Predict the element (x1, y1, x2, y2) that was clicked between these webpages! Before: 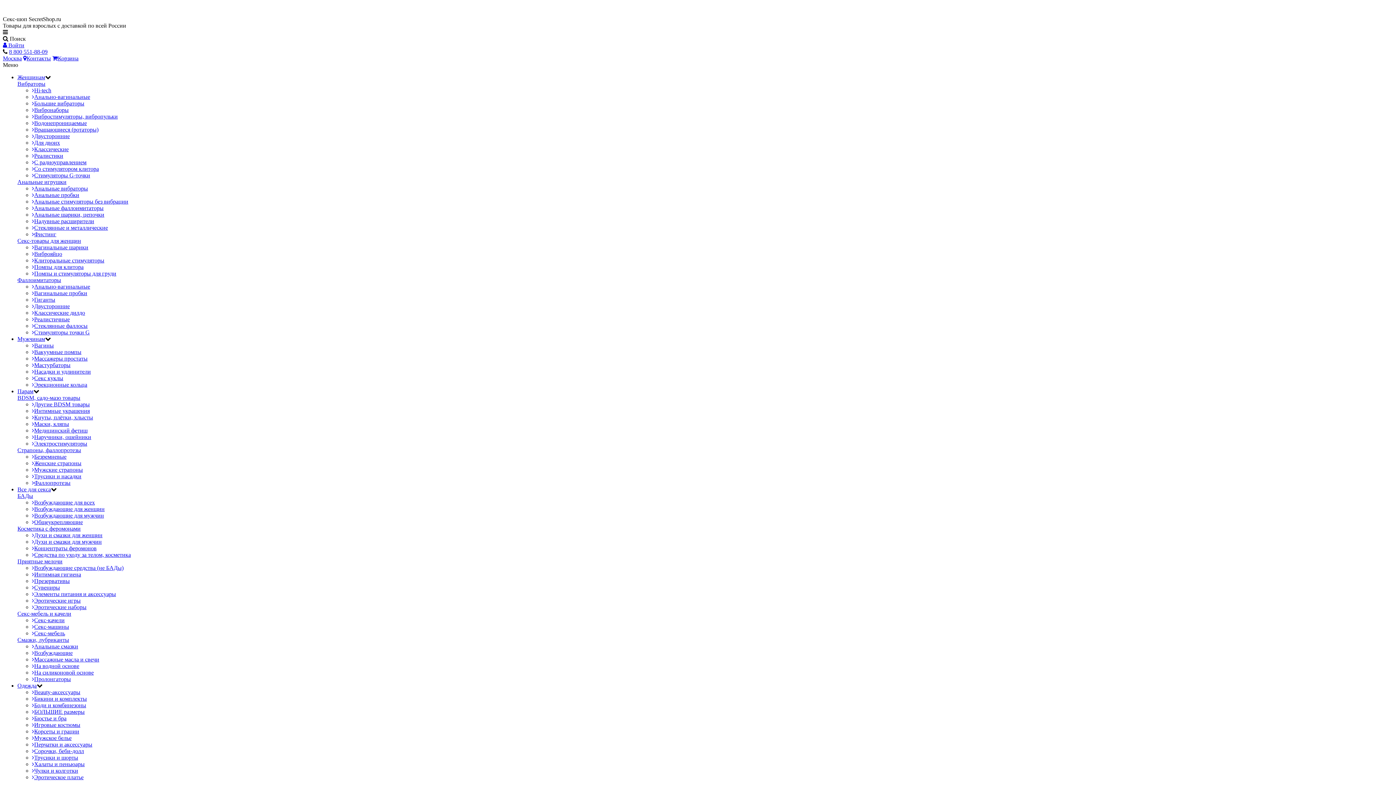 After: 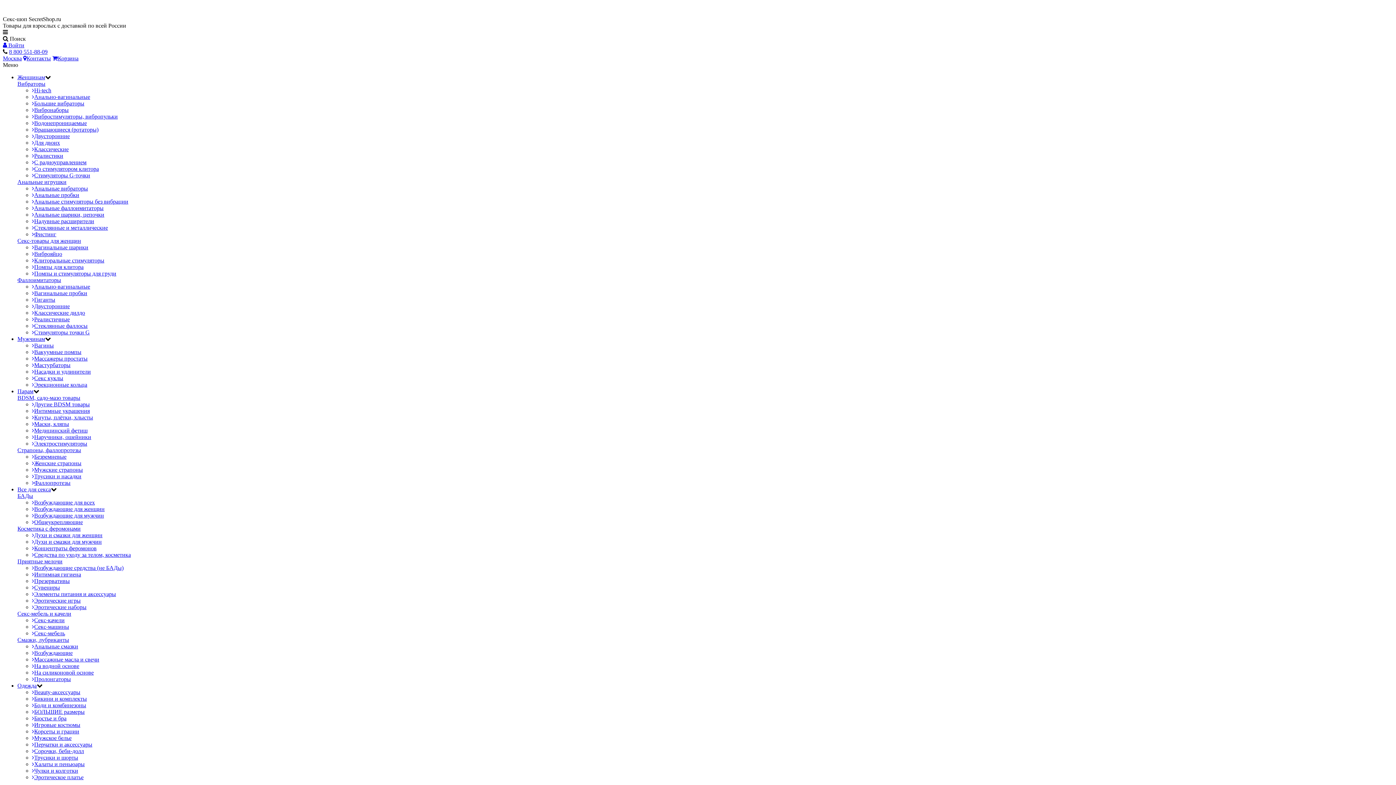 Action: label: Игровые костюмы bbox: (32, 722, 80, 728)